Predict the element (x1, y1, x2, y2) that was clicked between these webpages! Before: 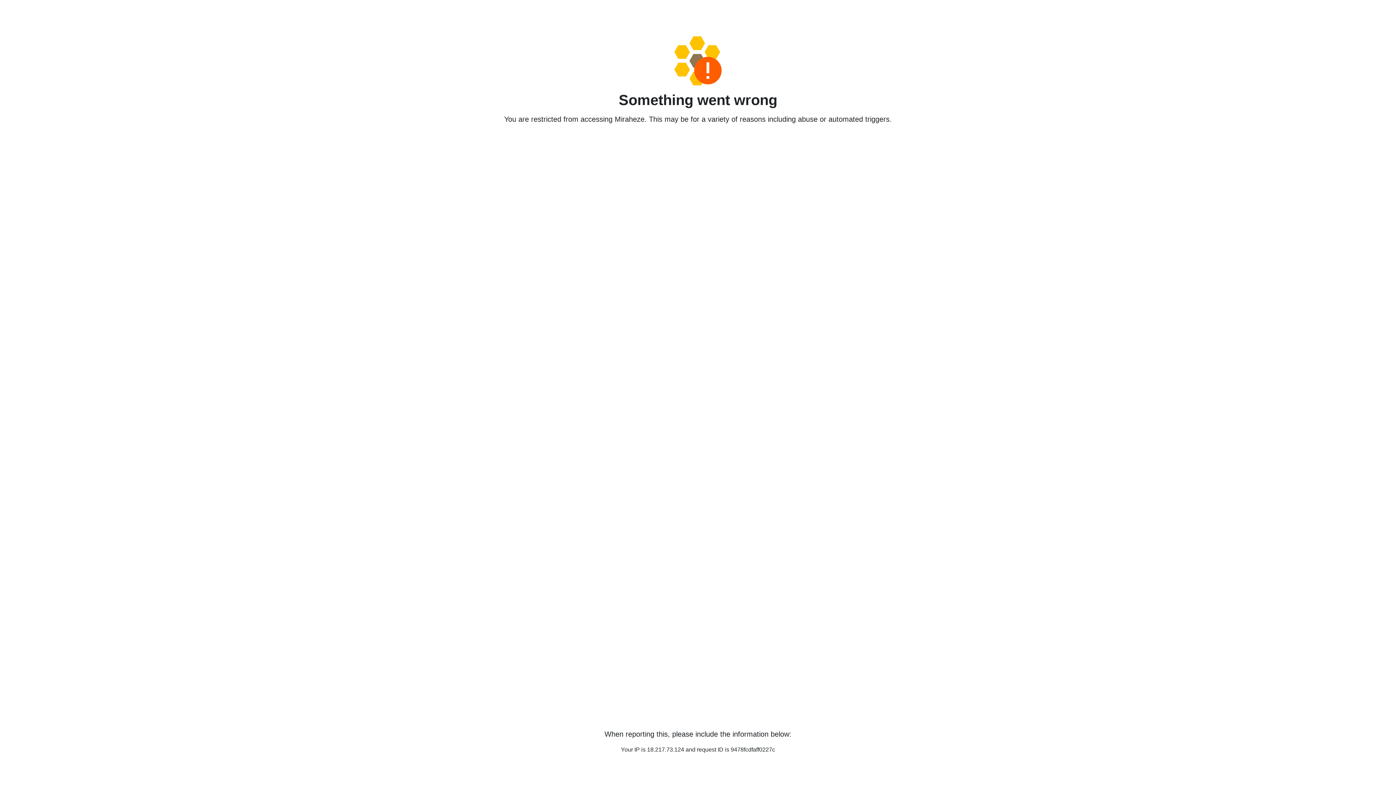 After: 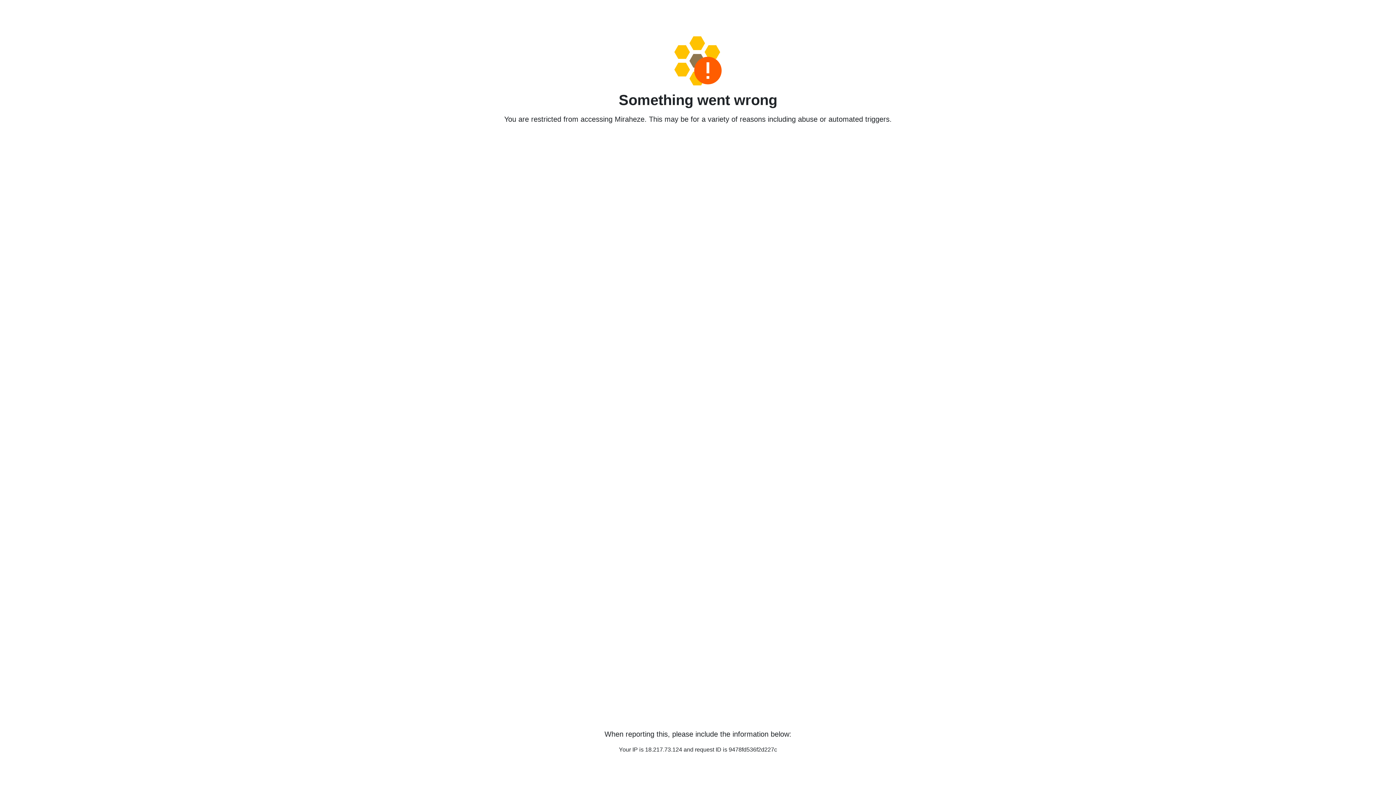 Action: bbox: (458, 36, 938, 85)